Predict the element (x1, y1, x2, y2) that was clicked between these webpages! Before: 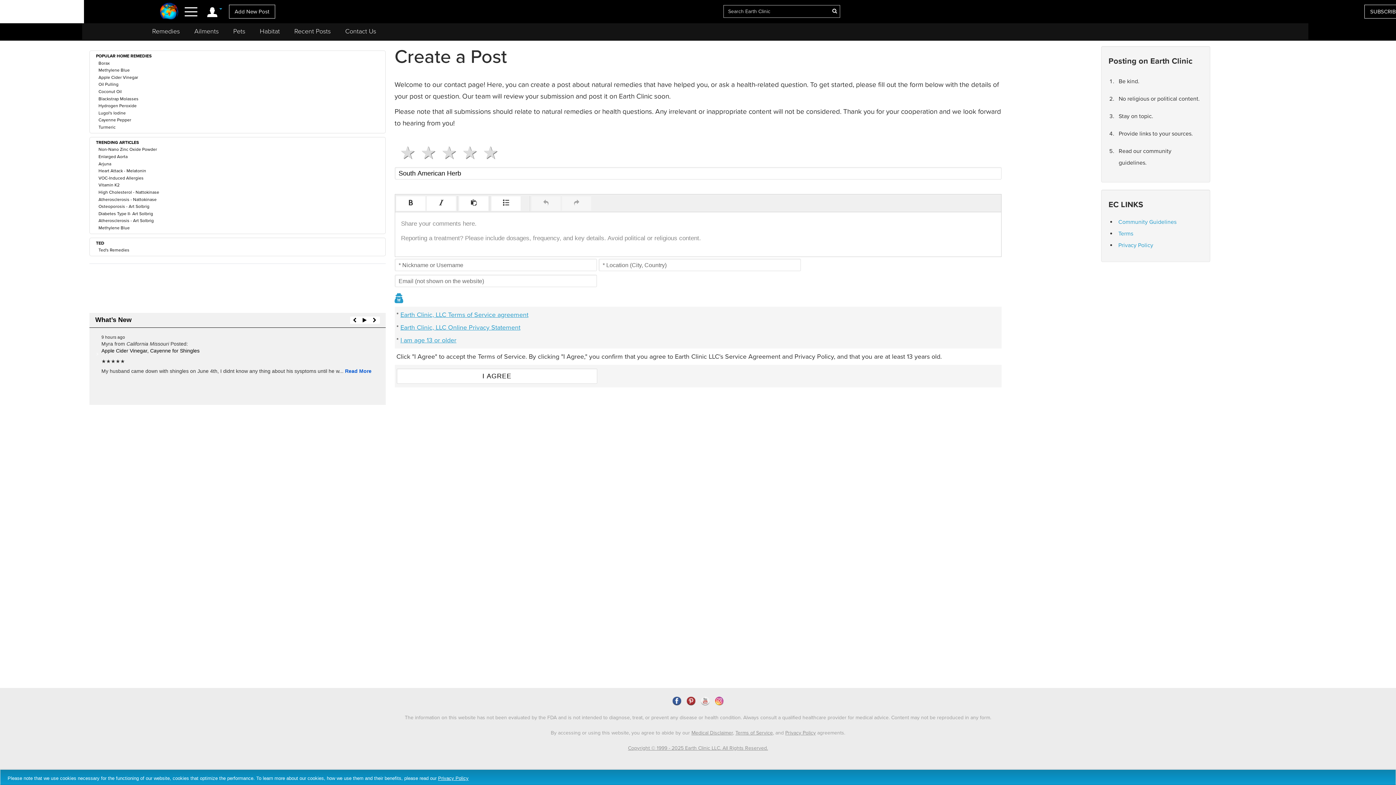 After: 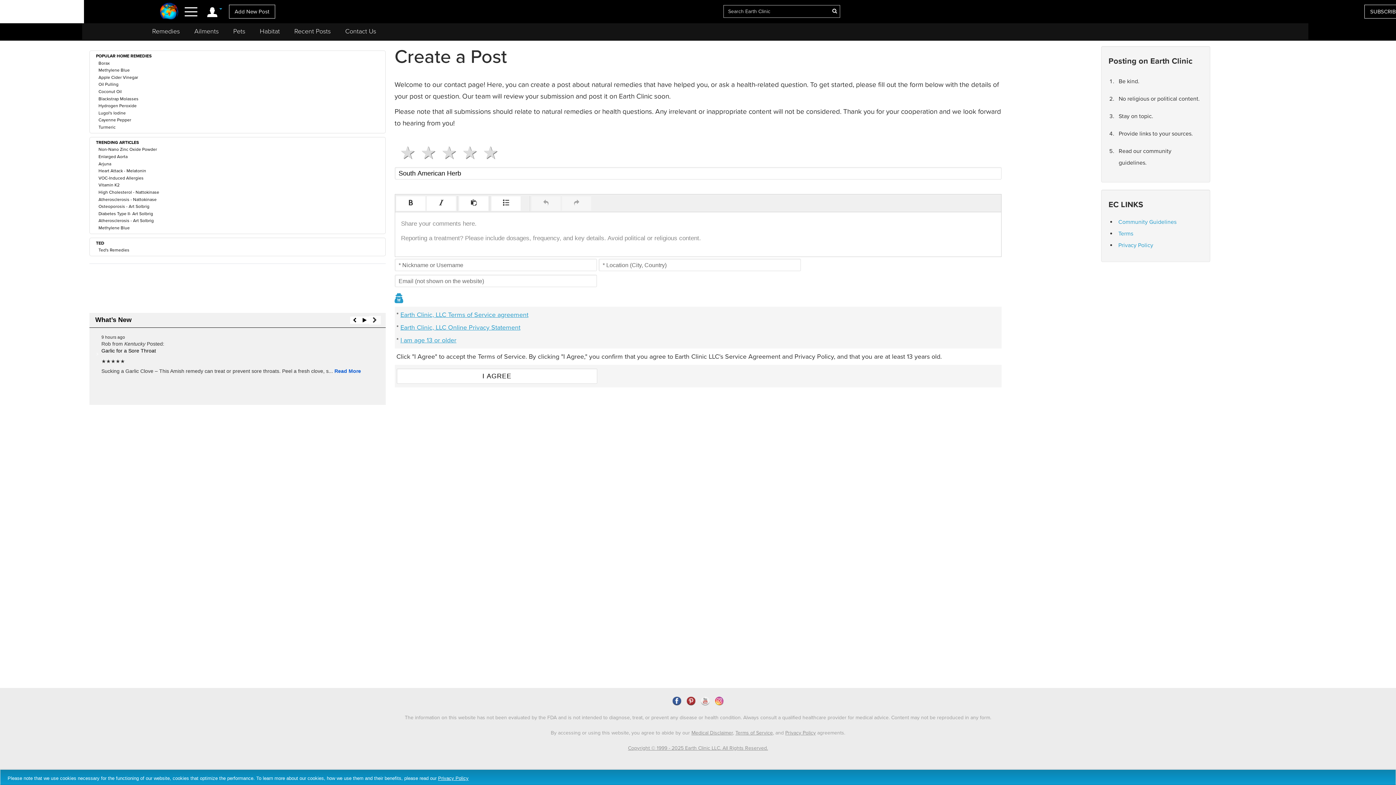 Action: bbox: (370, 316, 379, 323)